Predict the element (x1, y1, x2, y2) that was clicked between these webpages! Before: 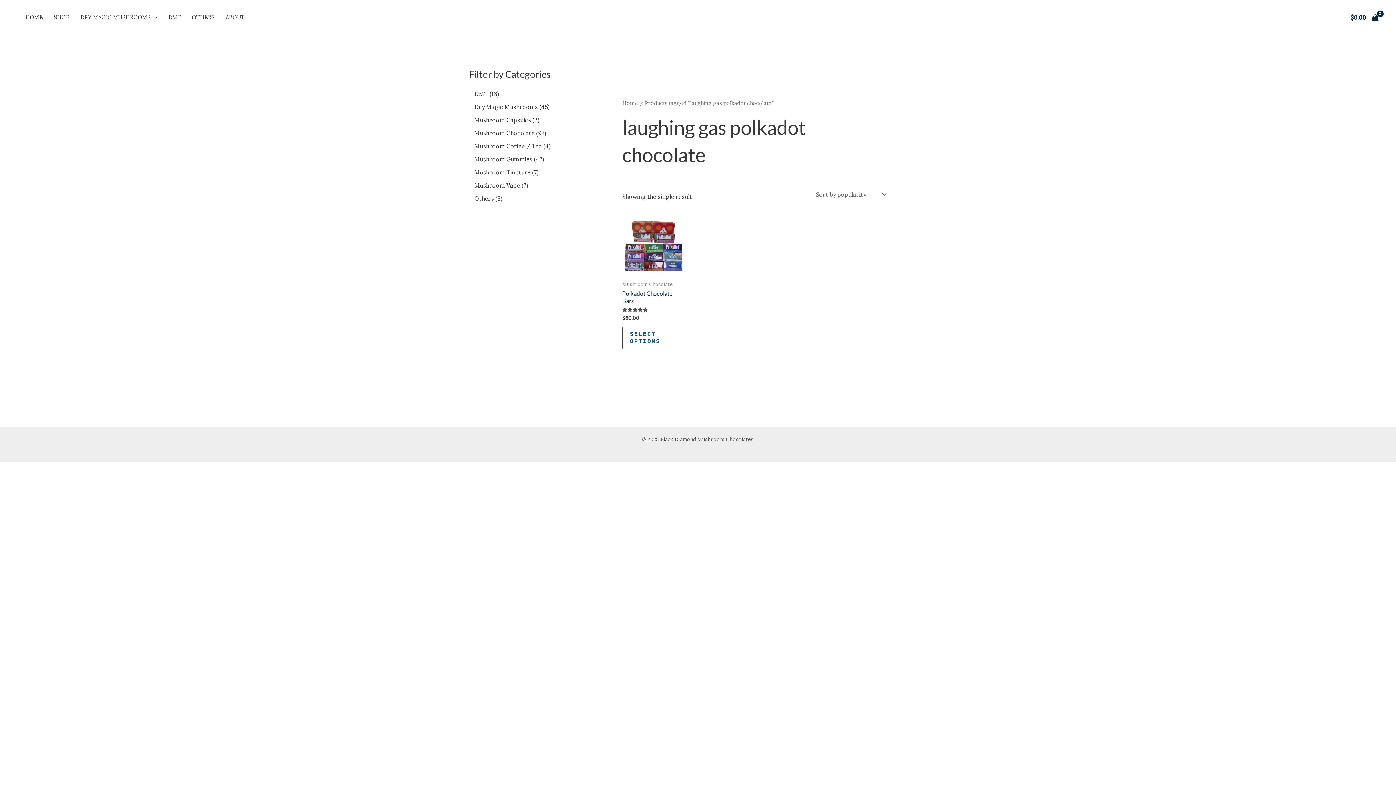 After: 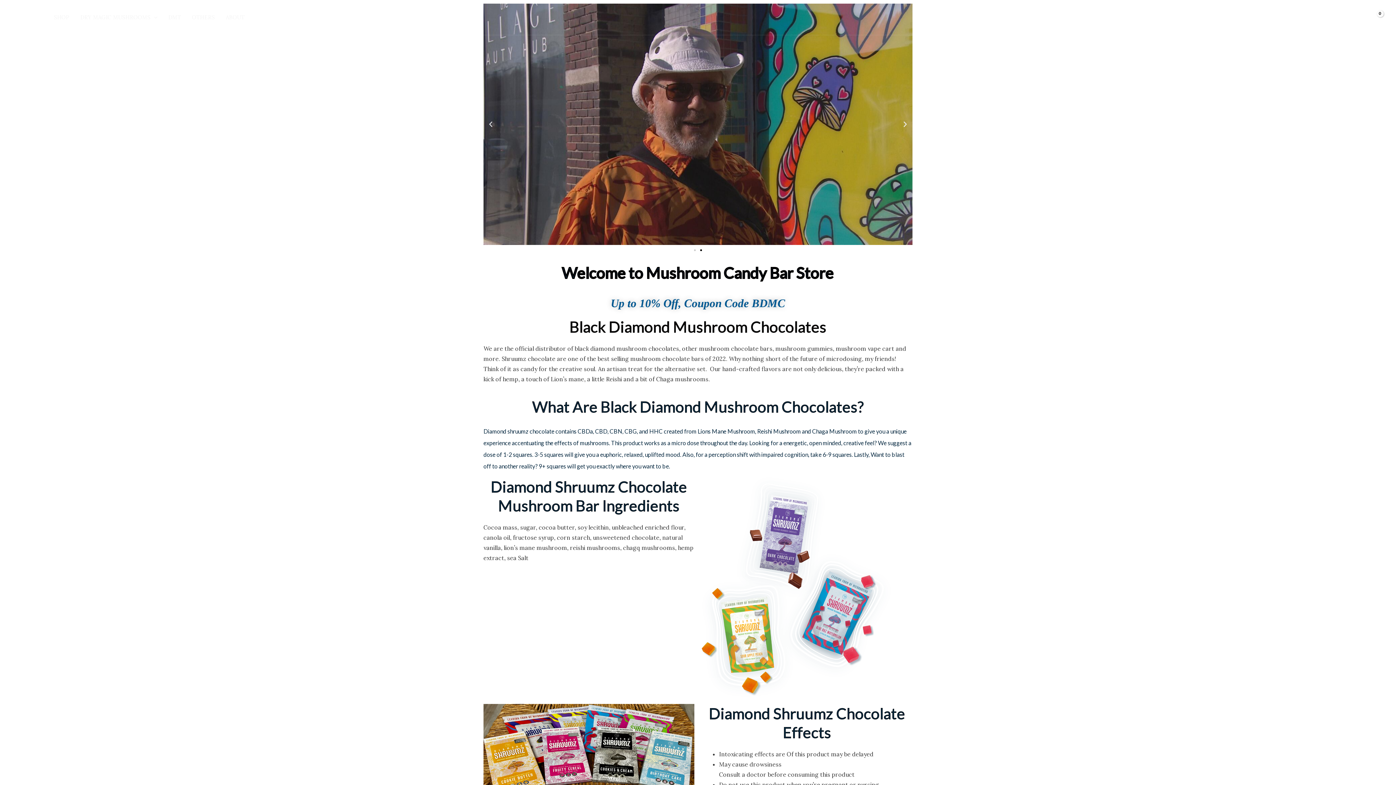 Action: bbox: (622, 99, 638, 106) label: Home